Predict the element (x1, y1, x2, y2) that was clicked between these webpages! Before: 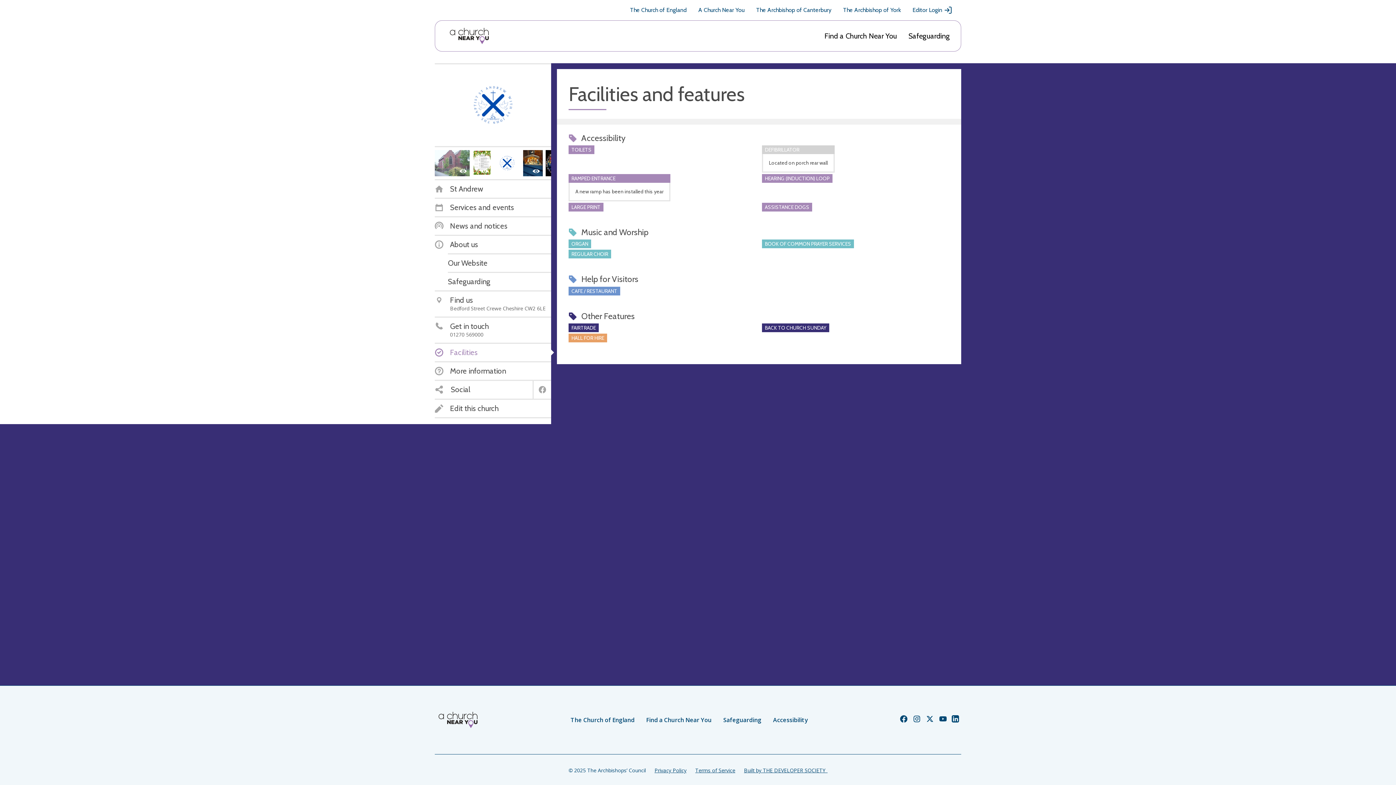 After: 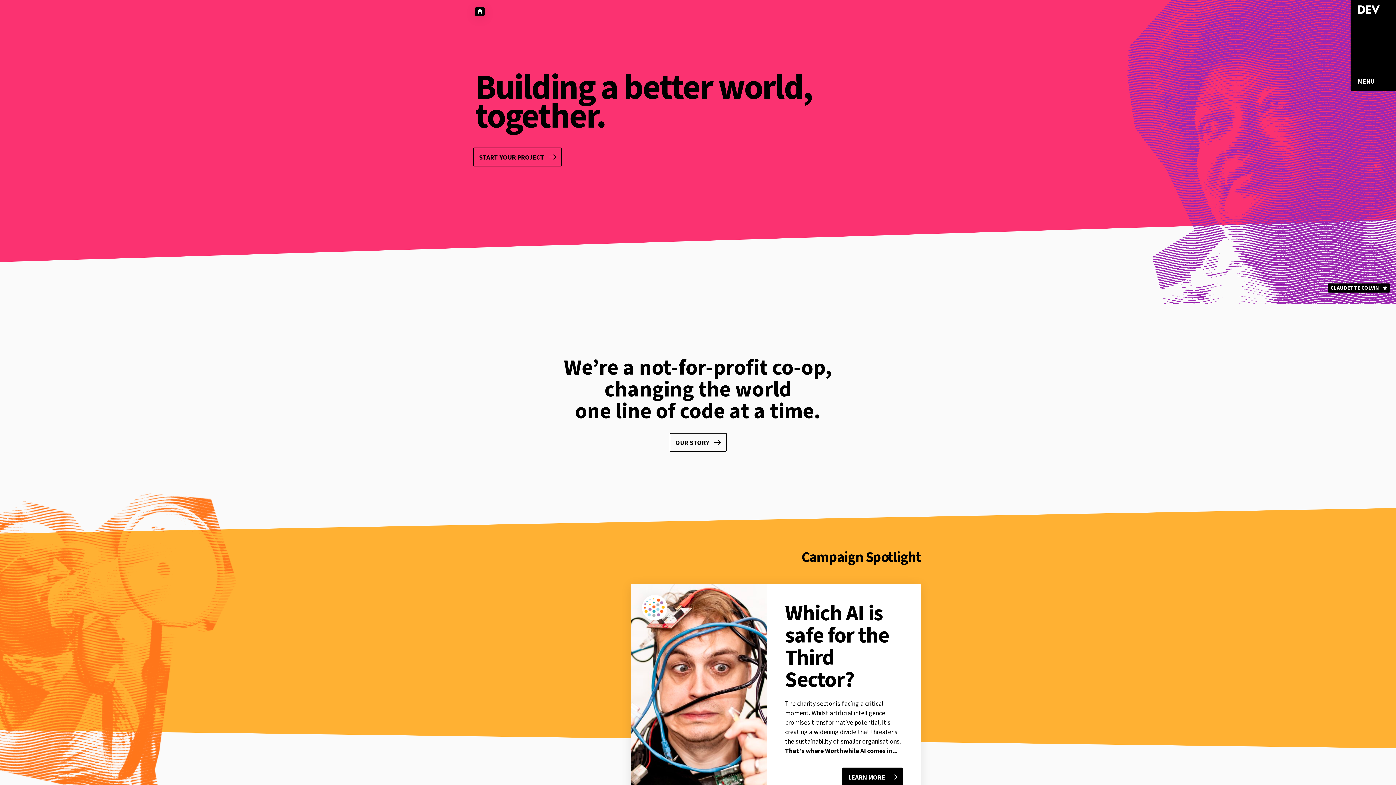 Action: label: Built by THE DEVELOPER SOCIETY_ bbox: (744, 767, 827, 774)